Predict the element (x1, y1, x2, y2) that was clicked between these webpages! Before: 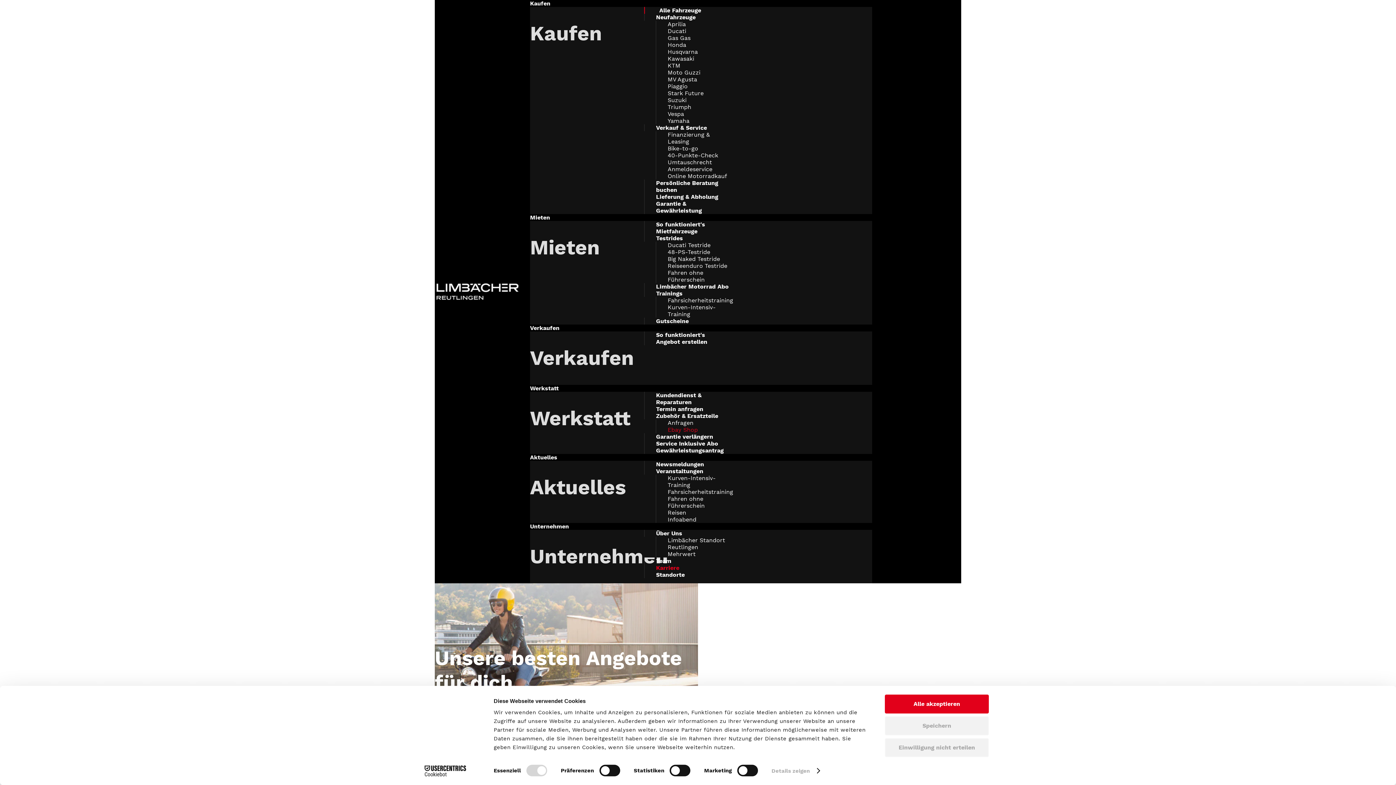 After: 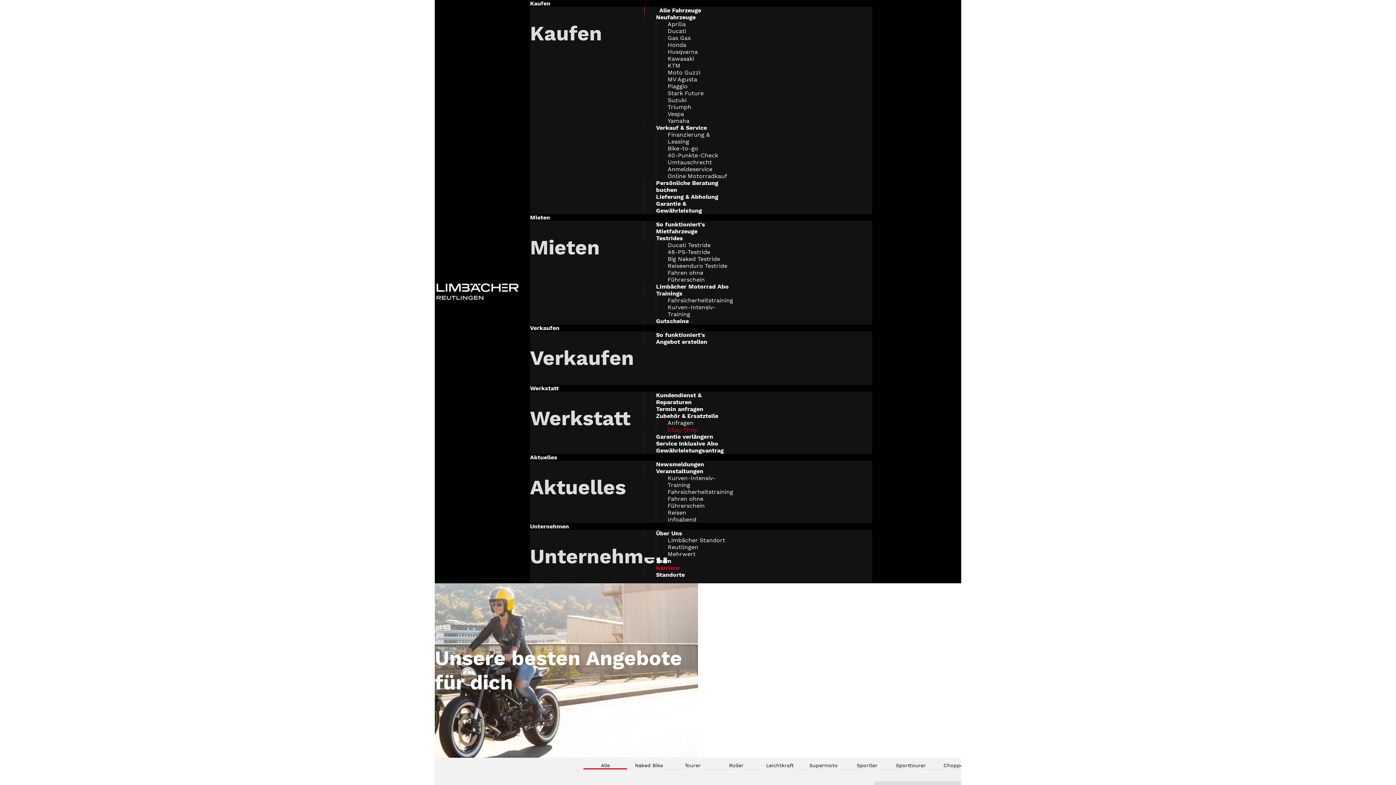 Action: label: Speichern bbox: (885, 716, 989, 735)